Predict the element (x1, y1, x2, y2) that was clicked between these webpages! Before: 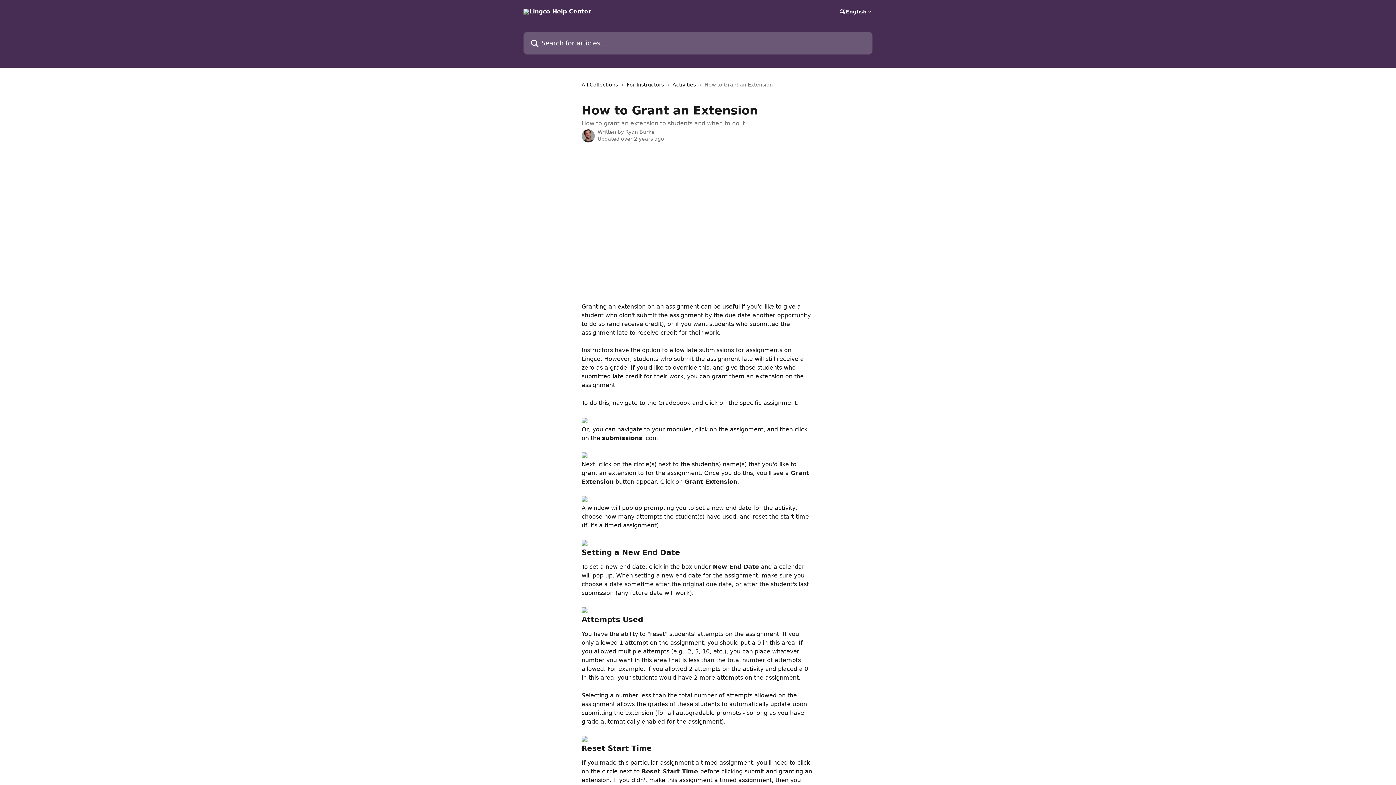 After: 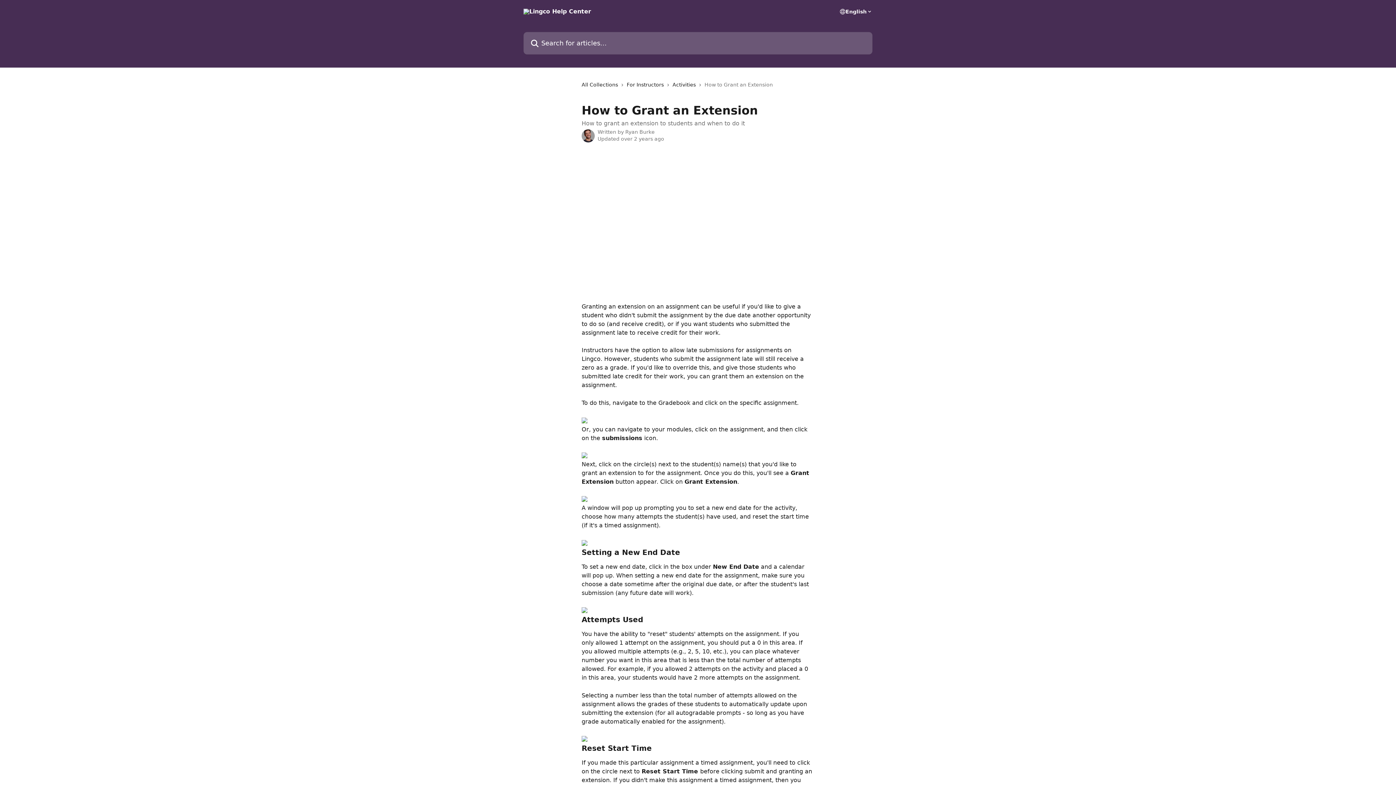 Action: bbox: (581, 496, 587, 503)